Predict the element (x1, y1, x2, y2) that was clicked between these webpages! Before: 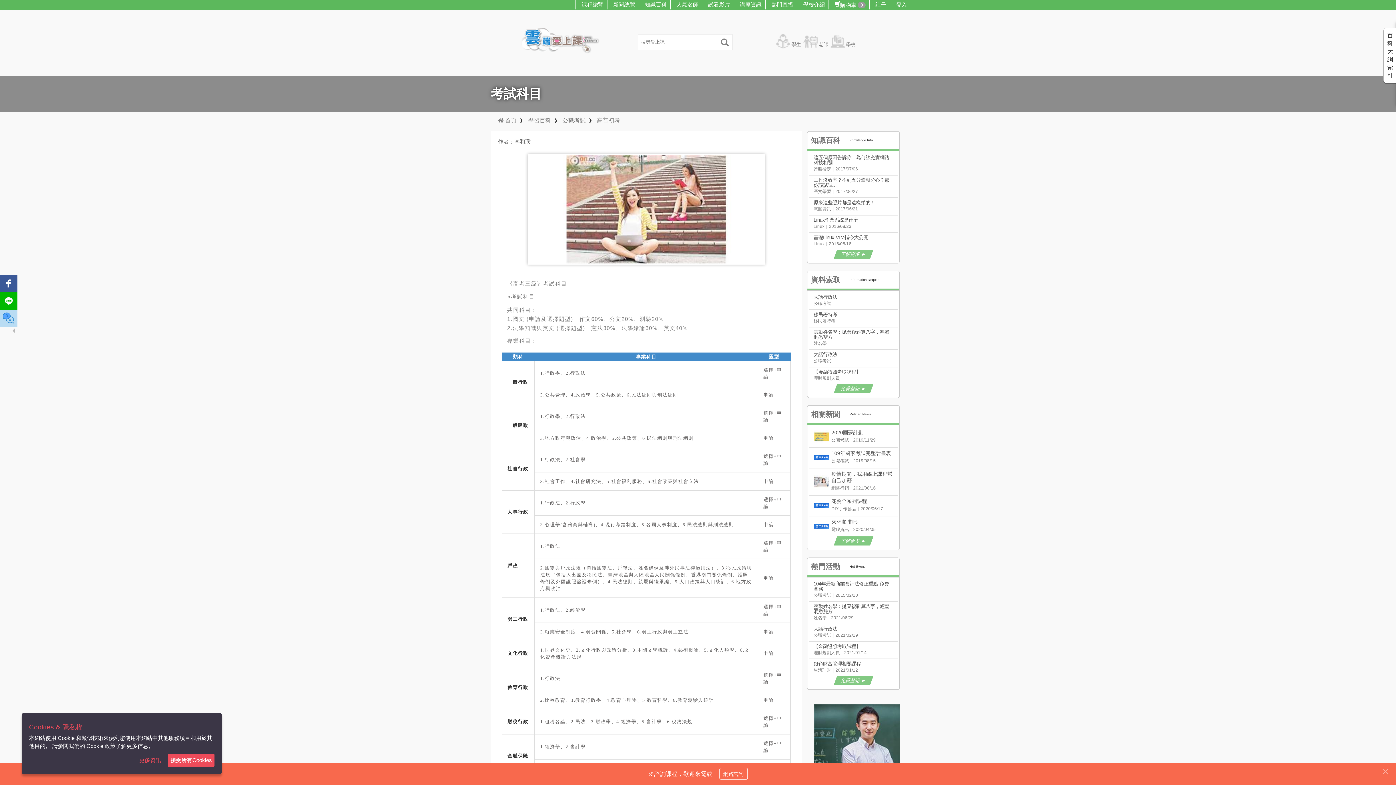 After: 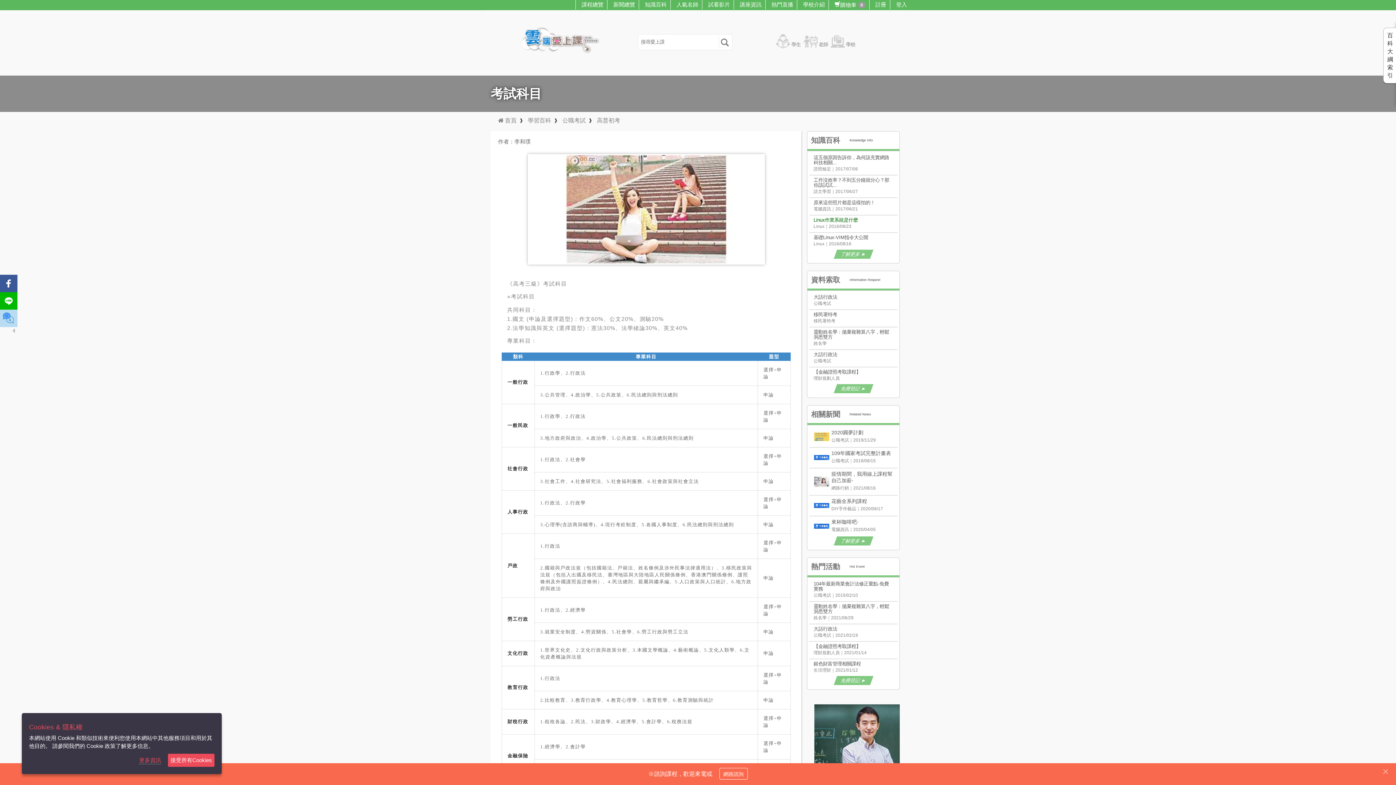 Action: label: Linux作業系統是什麼 bbox: (813, 217, 858, 222)